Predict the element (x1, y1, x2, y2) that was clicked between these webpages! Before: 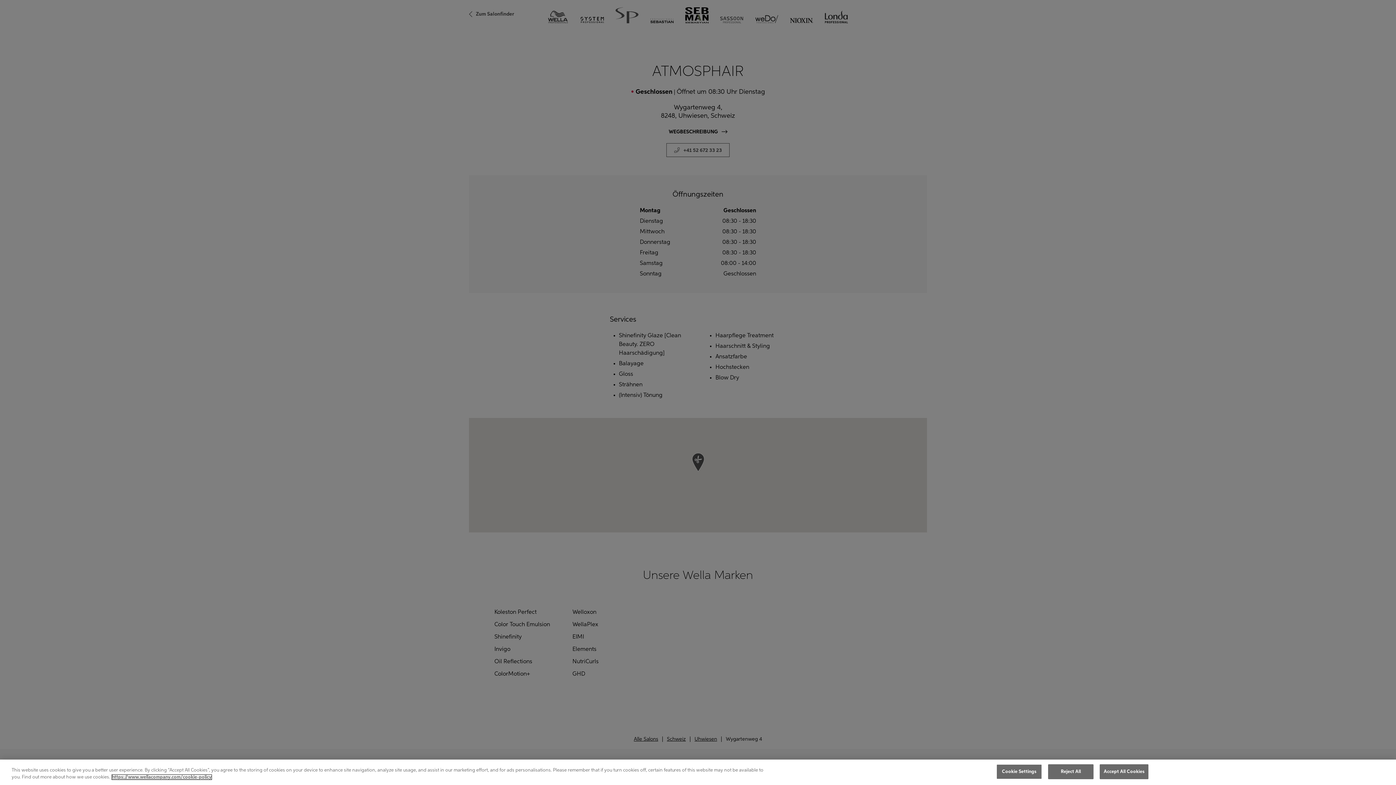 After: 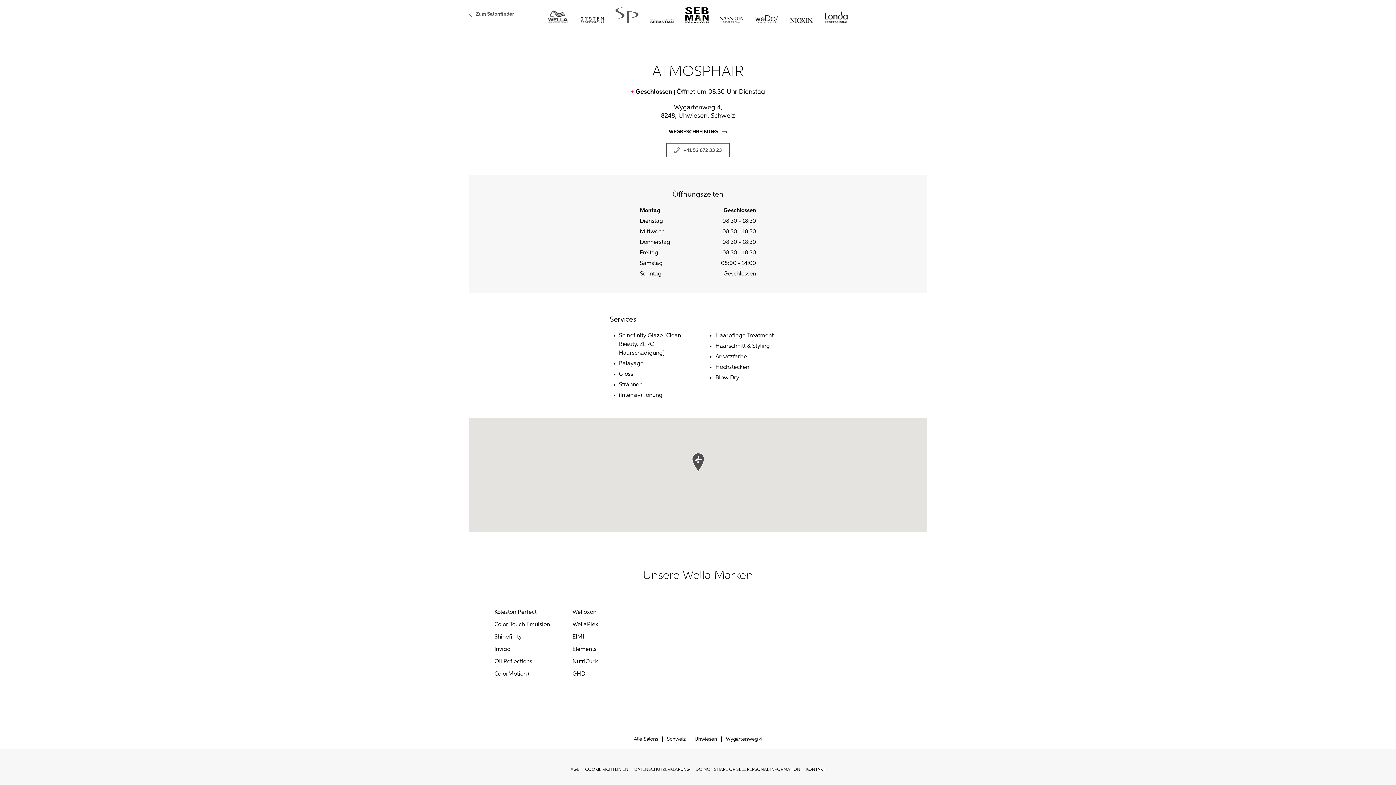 Action: label: Reject All bbox: (1048, 764, 1093, 779)